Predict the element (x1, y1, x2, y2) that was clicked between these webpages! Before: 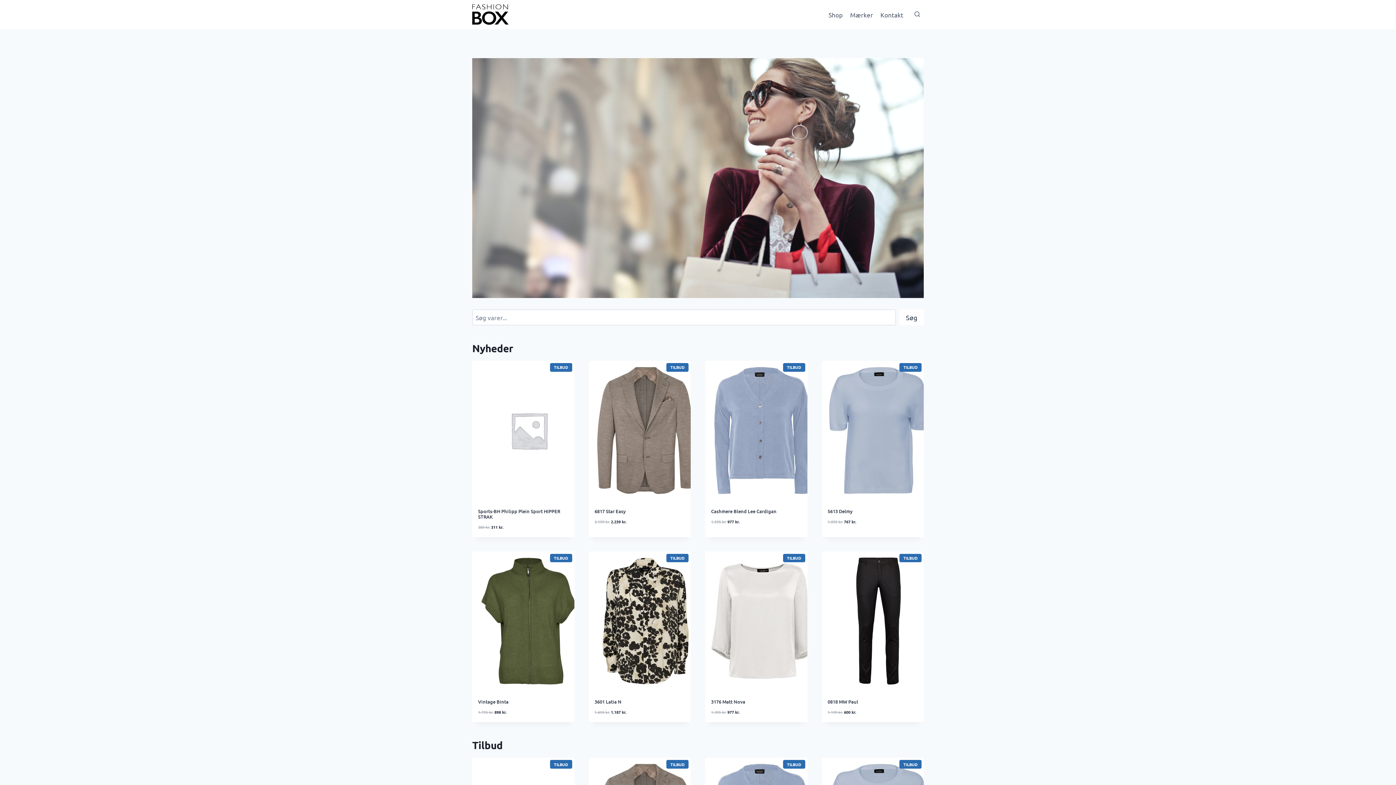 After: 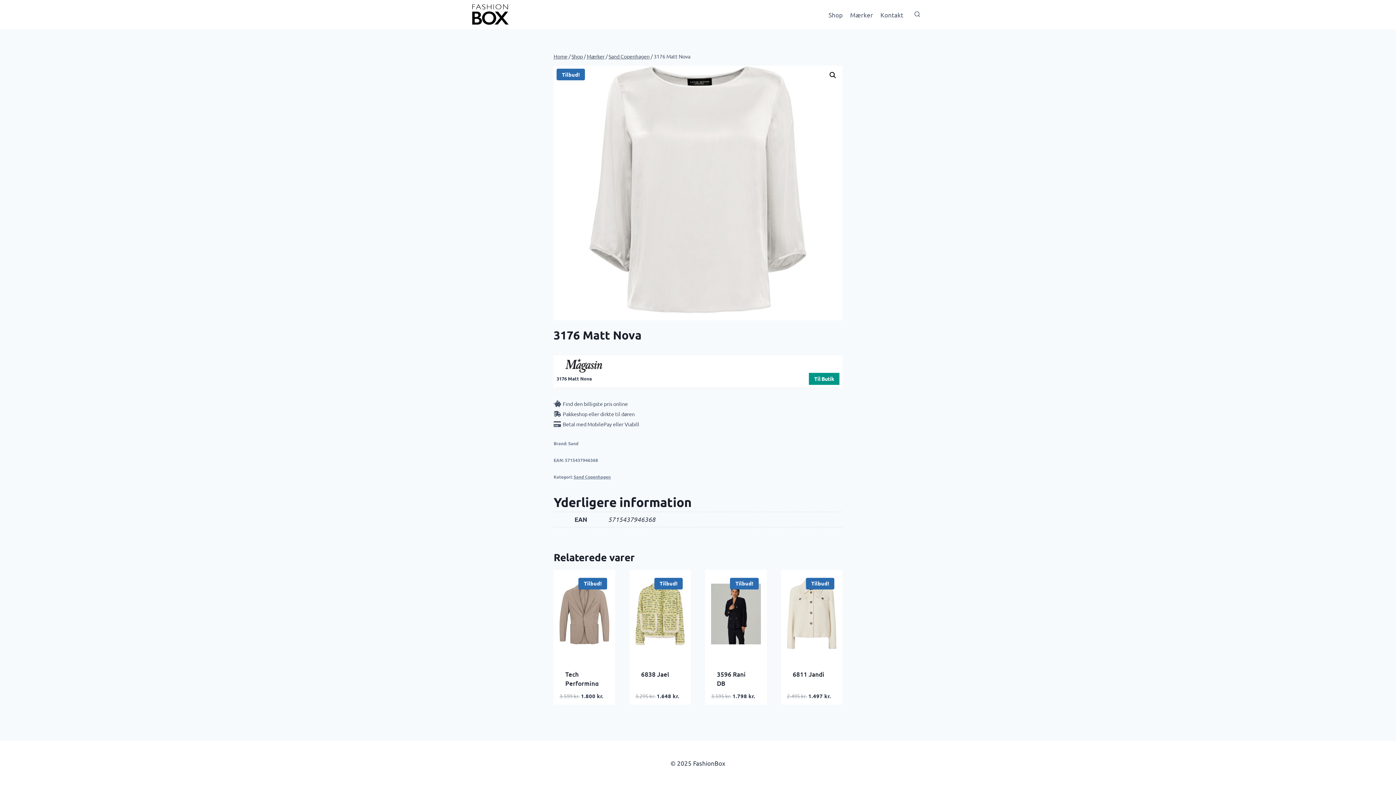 Action: bbox: (711, 557, 813, 685)